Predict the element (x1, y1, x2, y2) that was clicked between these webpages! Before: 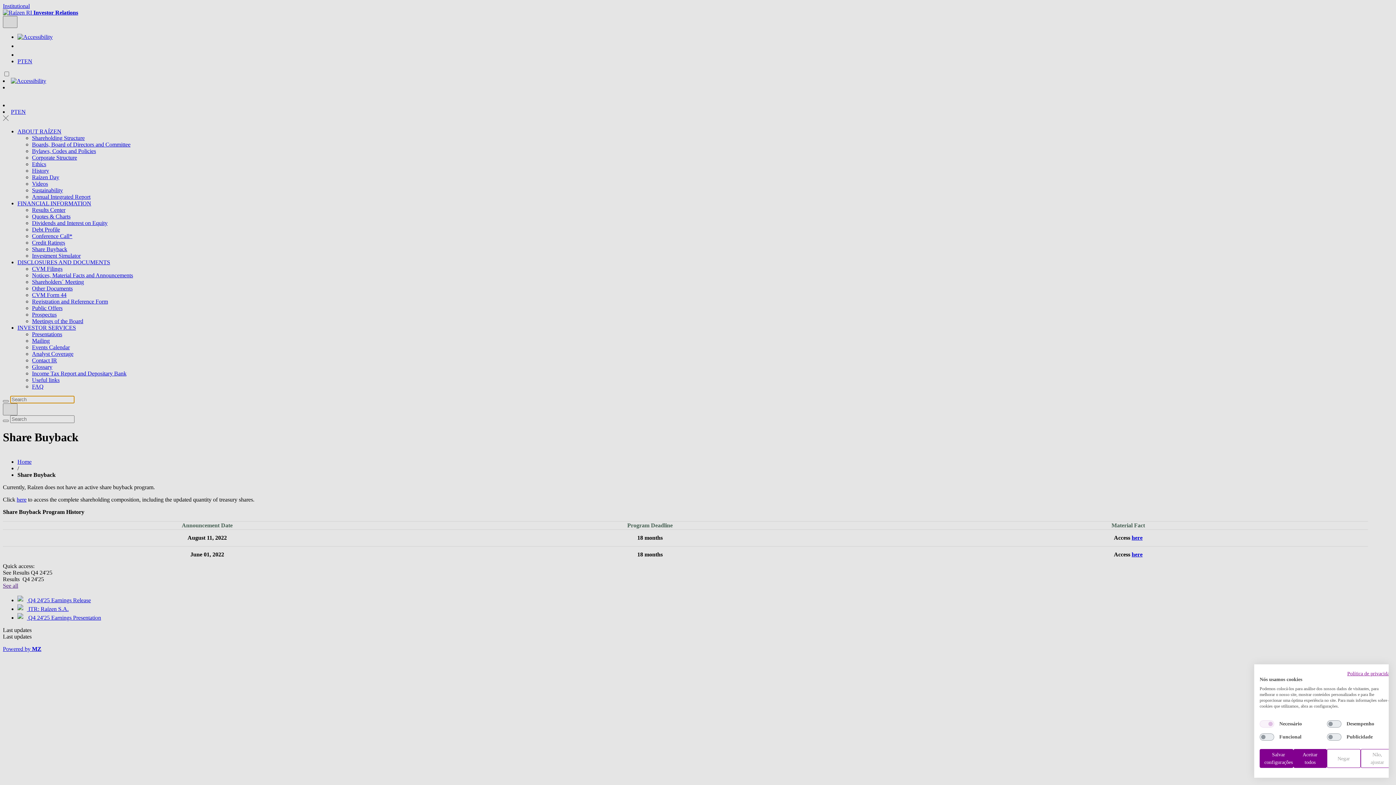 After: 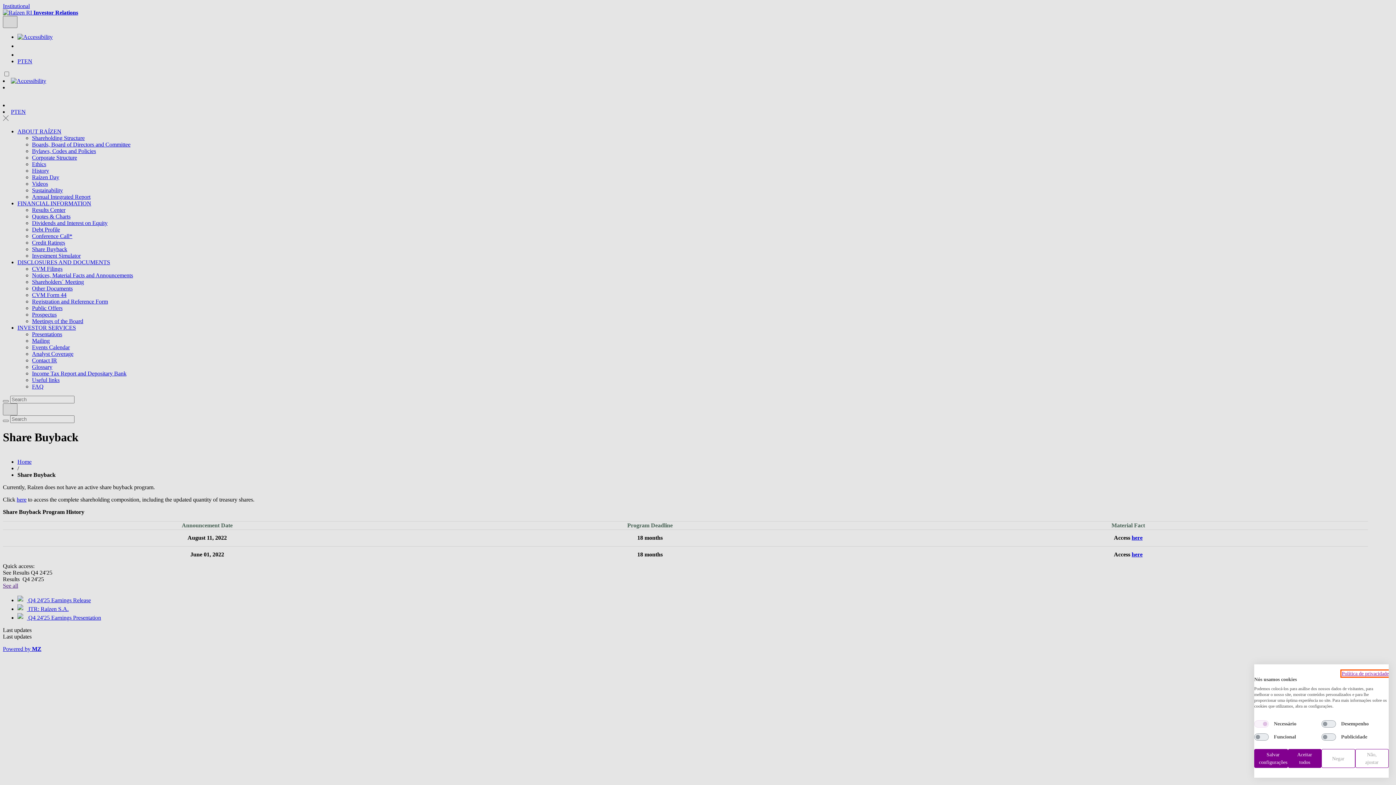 Action: bbox: (1347, 671, 1394, 676) label: Política de Privacidade. Link externo. Abre em uma nova guia ou janela.